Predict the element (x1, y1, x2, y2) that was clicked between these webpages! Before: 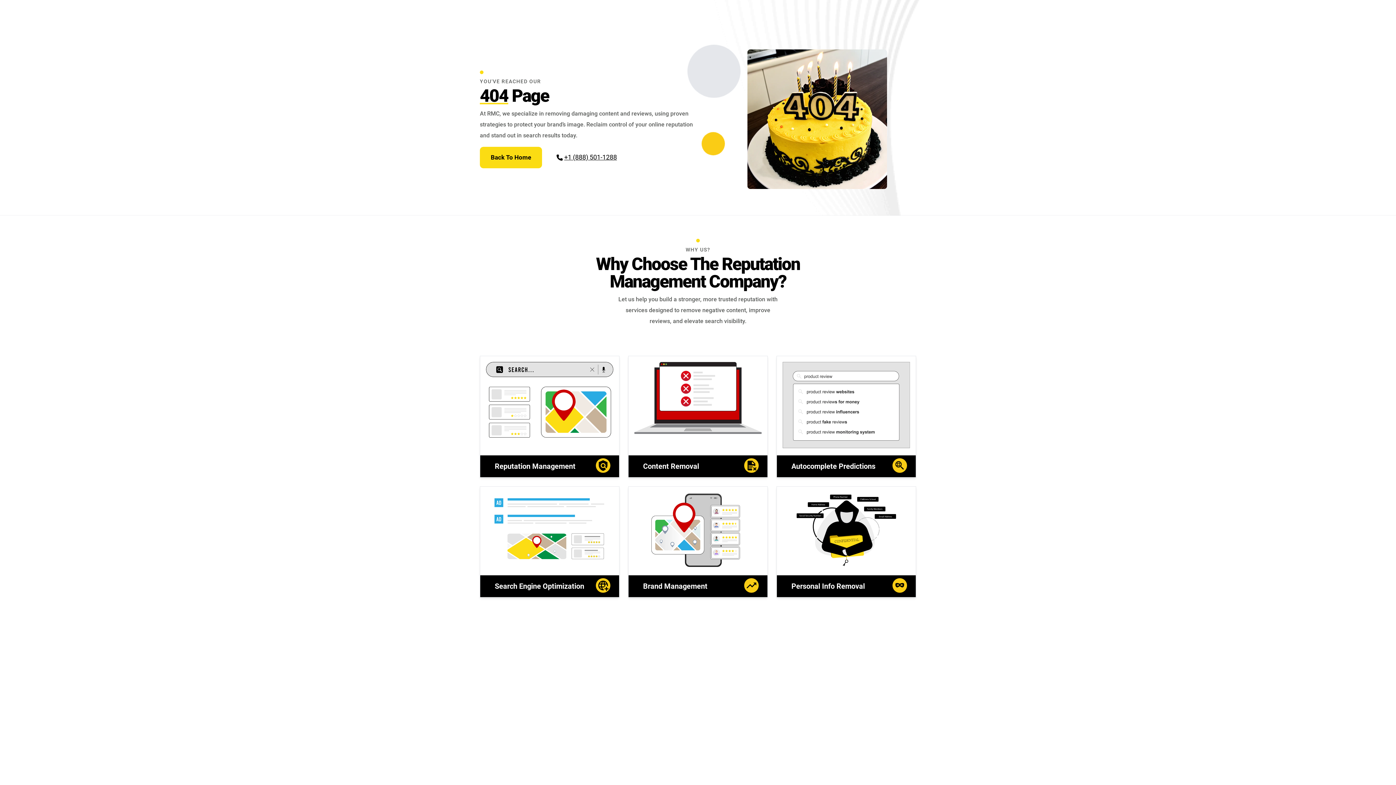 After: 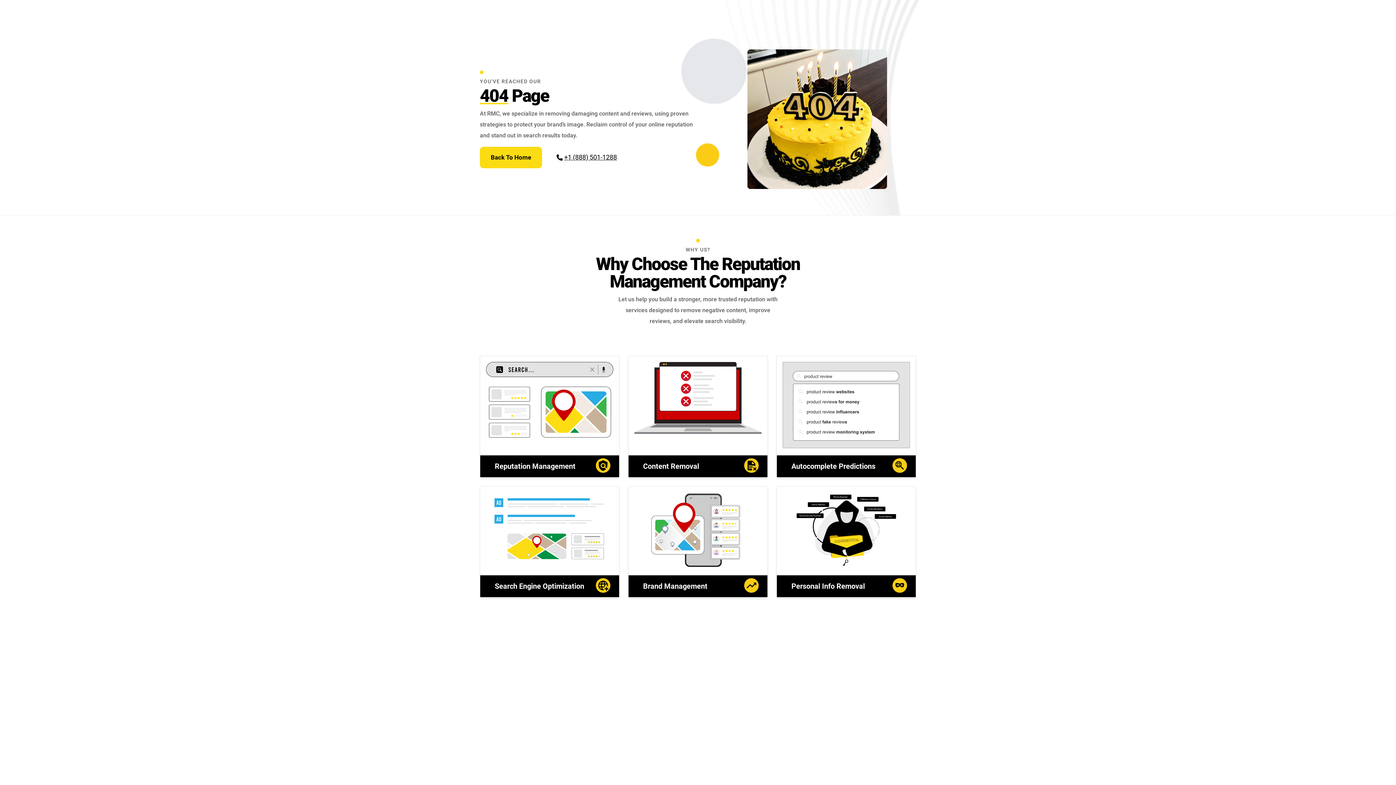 Action: label: +1 (888) 501-1288 bbox: (552, 148, 621, 166)